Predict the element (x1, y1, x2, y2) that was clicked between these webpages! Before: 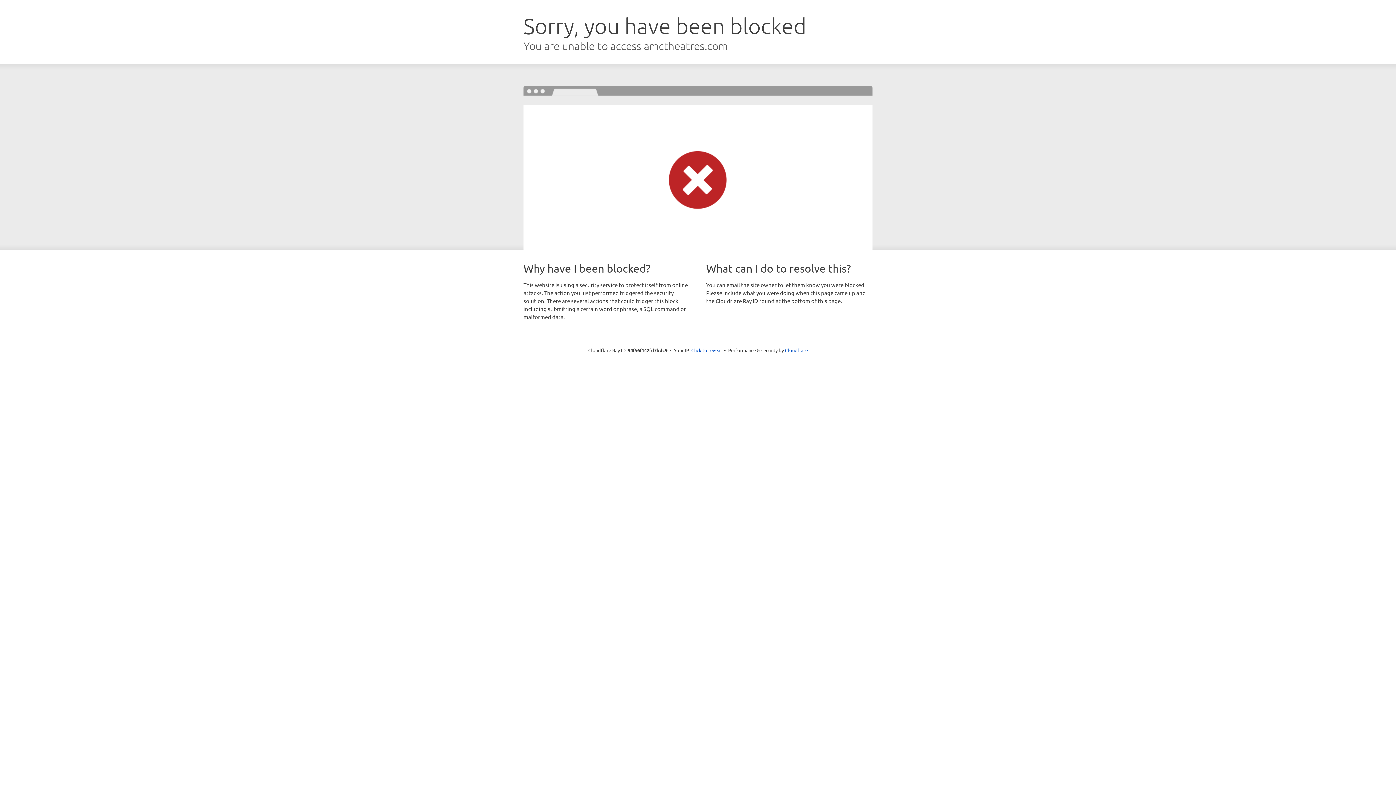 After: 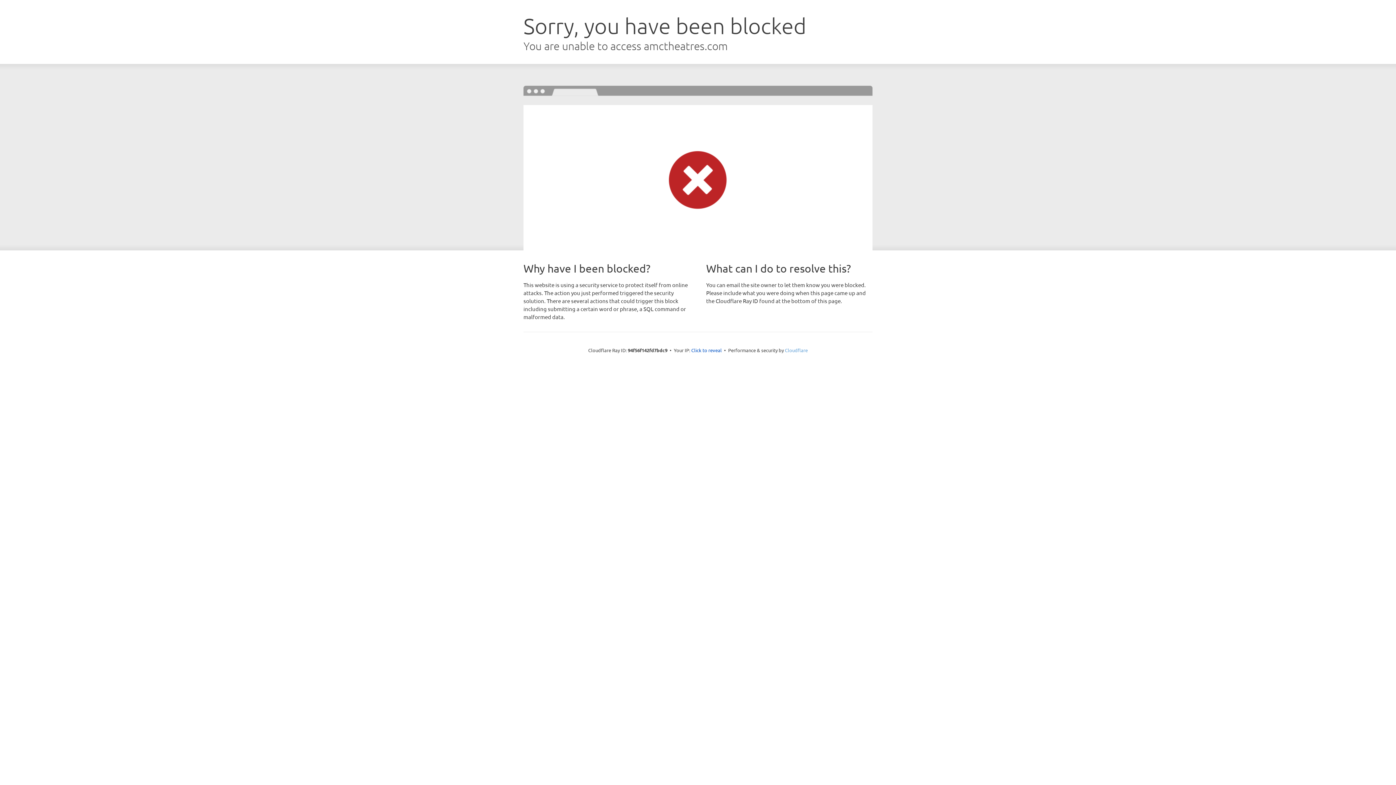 Action: label: Cloudflare bbox: (785, 347, 808, 353)